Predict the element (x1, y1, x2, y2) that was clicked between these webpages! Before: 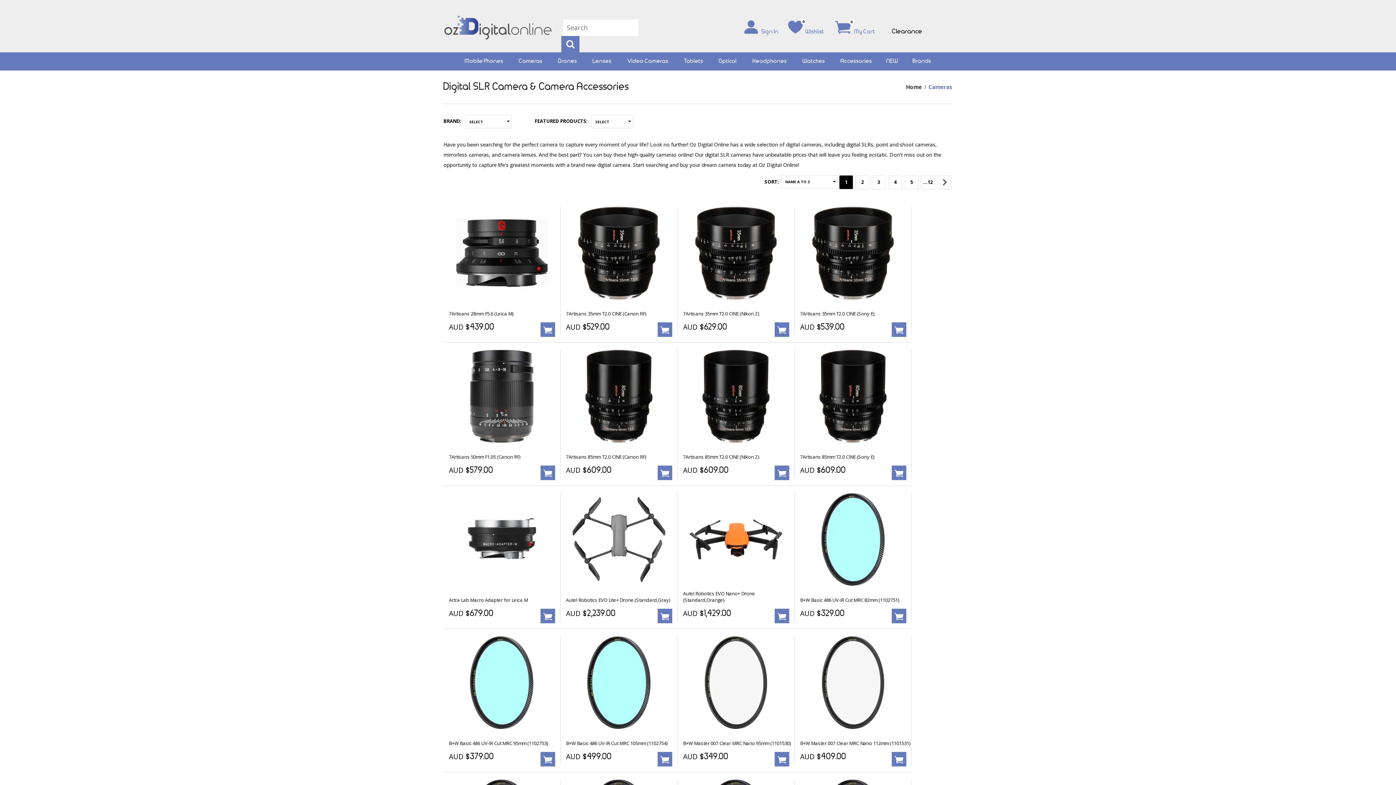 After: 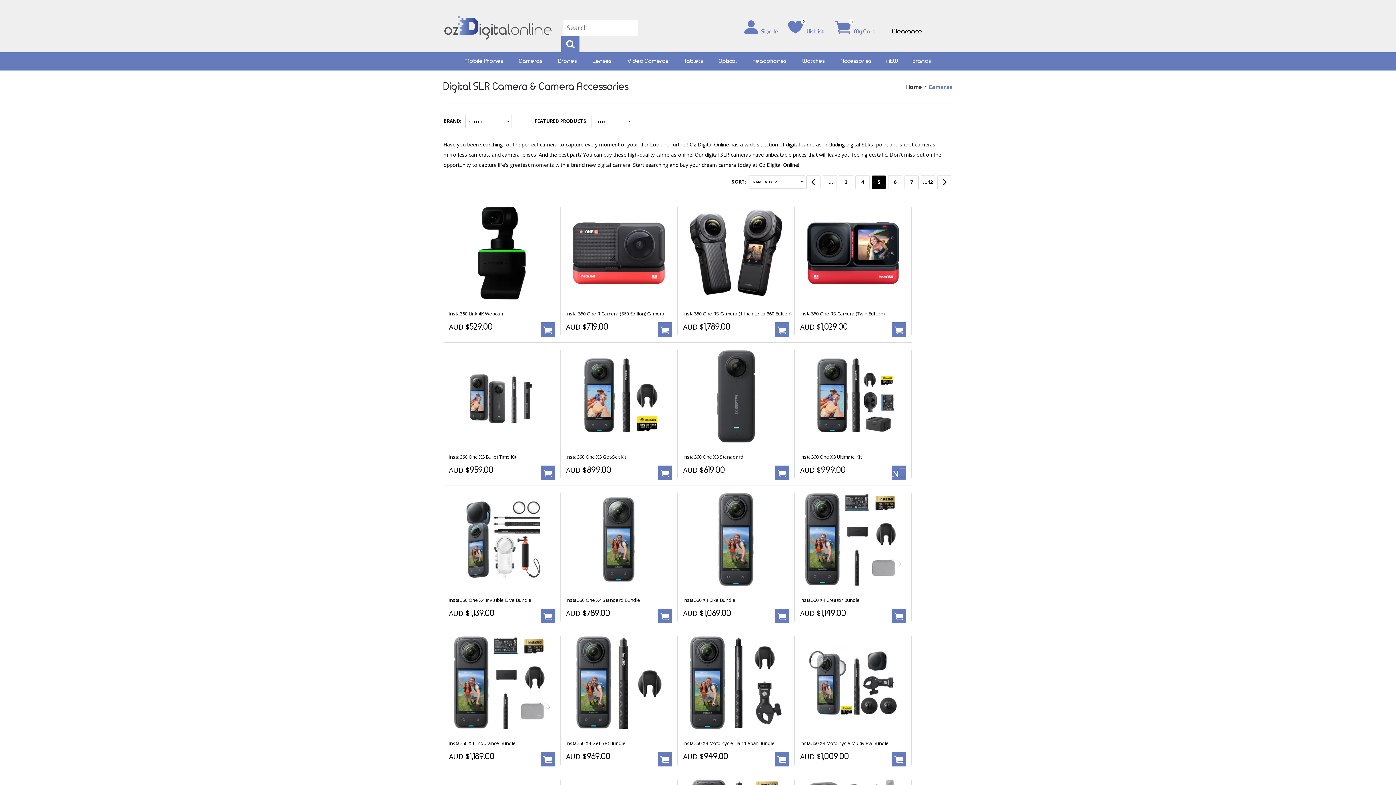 Action: label: 5 bbox: (904, 175, 918, 189)